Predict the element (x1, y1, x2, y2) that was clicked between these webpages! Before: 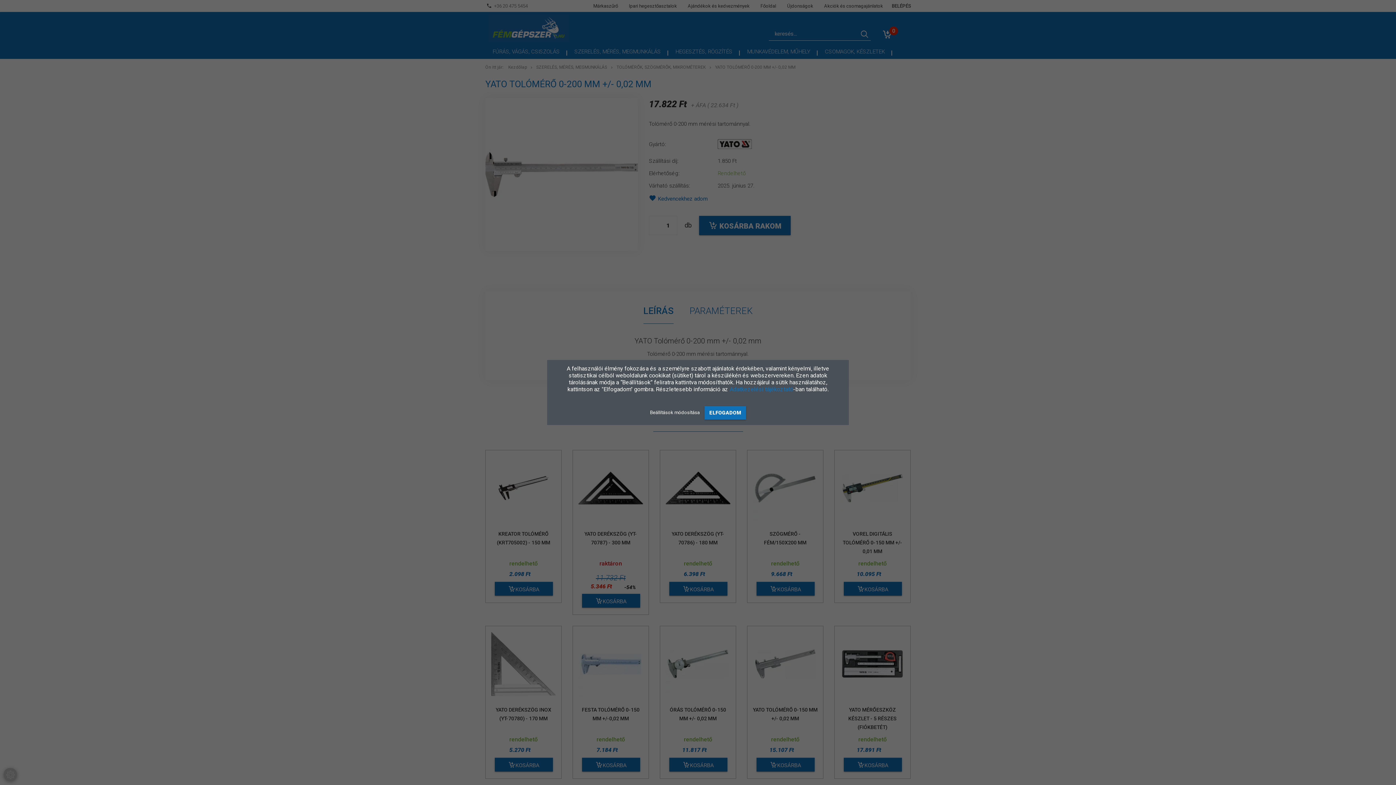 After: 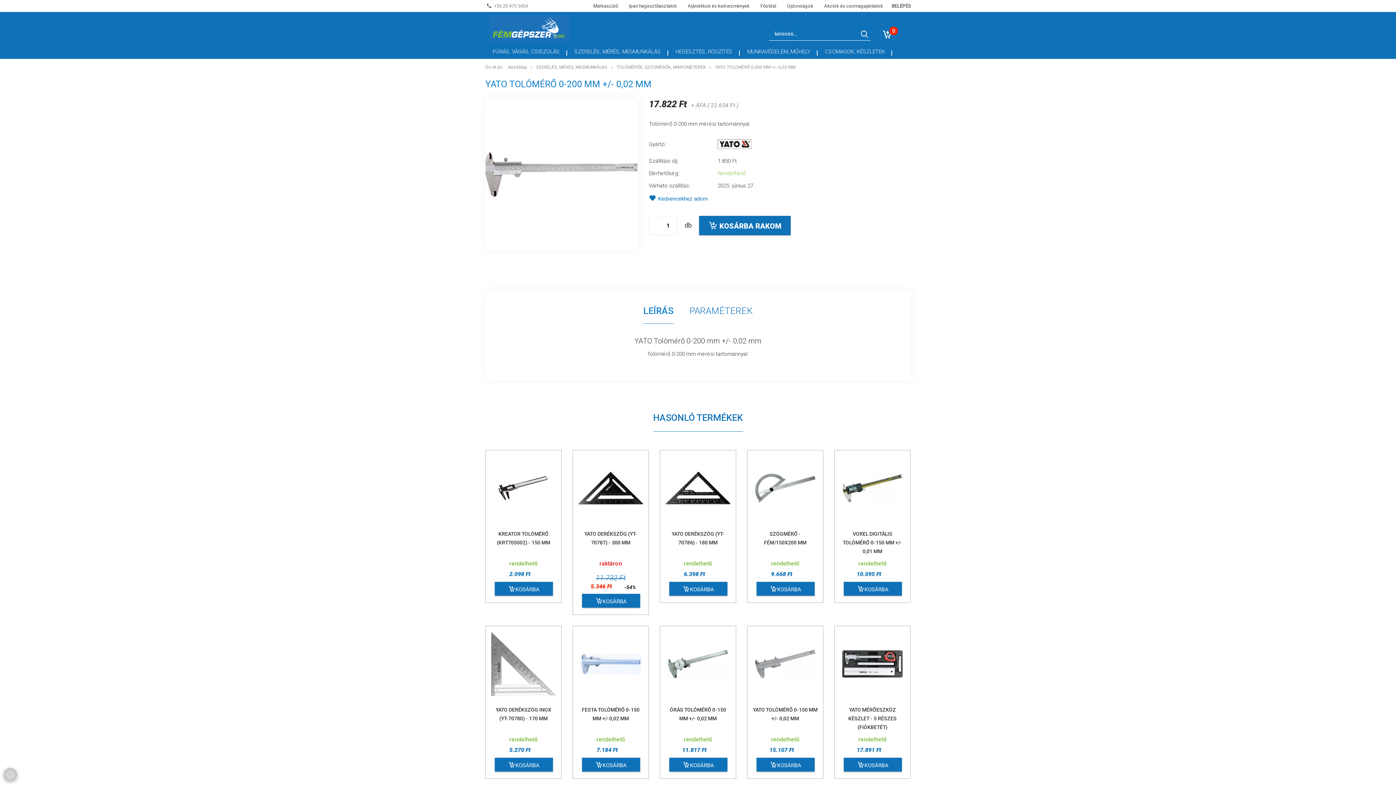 Action: bbox: (704, 406, 746, 419) label: ELFOGADOM